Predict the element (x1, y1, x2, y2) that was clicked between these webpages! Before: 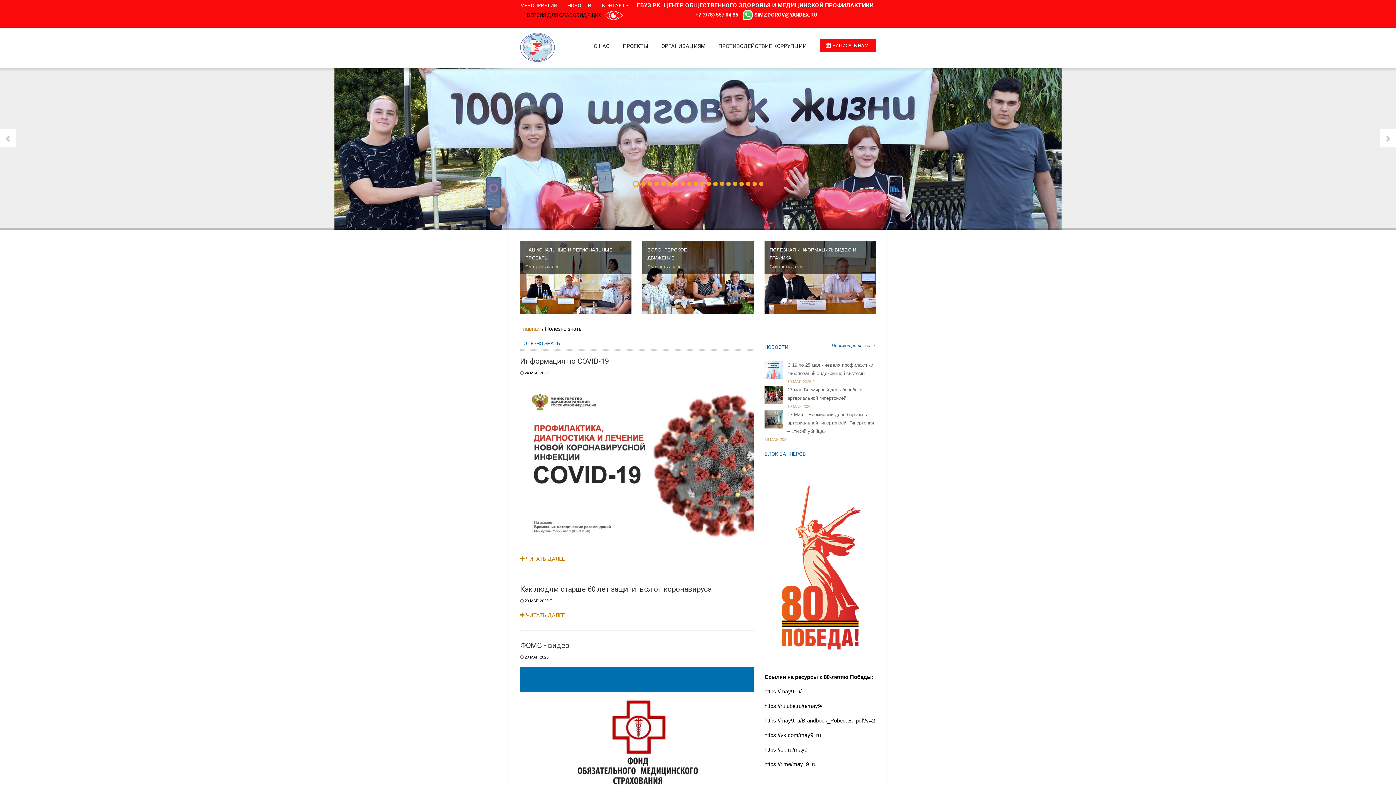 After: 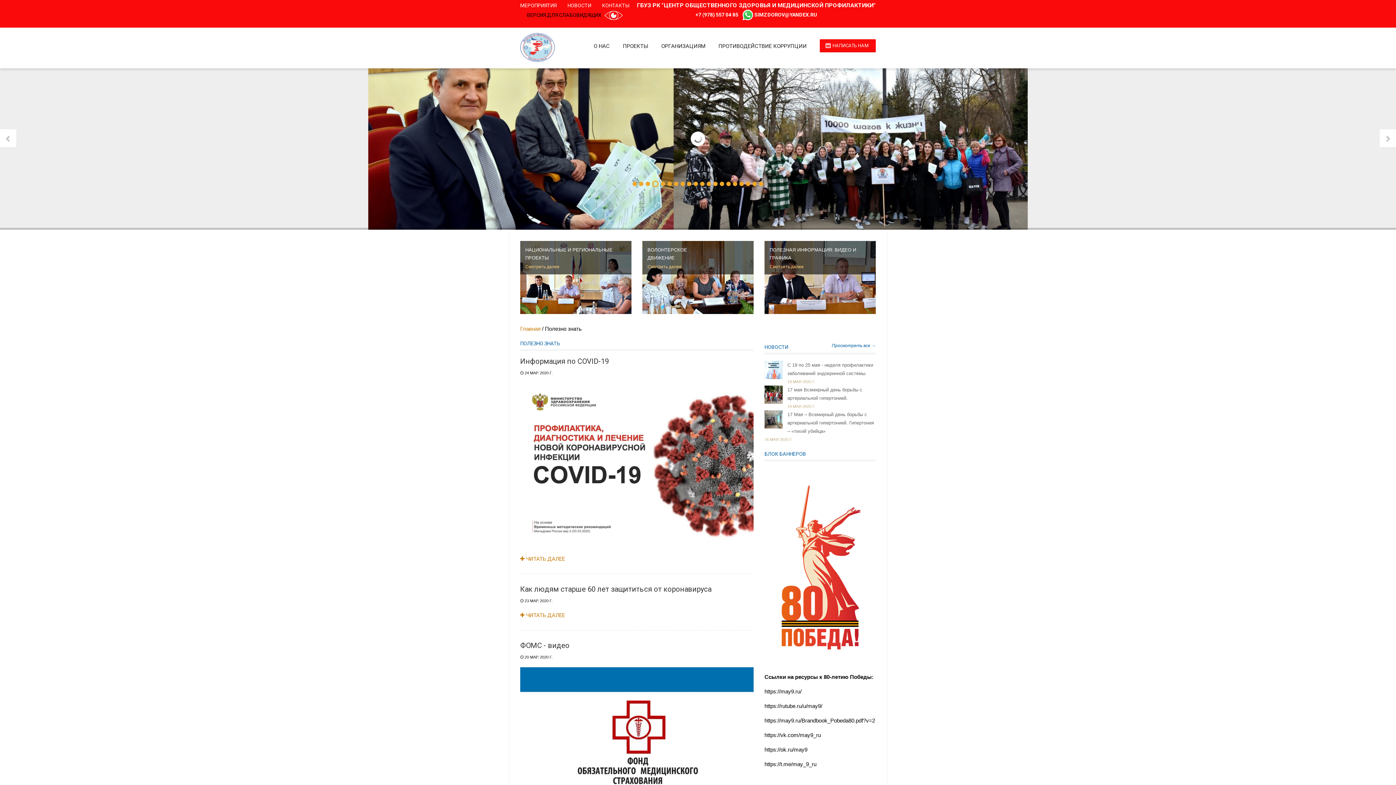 Action: bbox: (661, 181, 665, 186)